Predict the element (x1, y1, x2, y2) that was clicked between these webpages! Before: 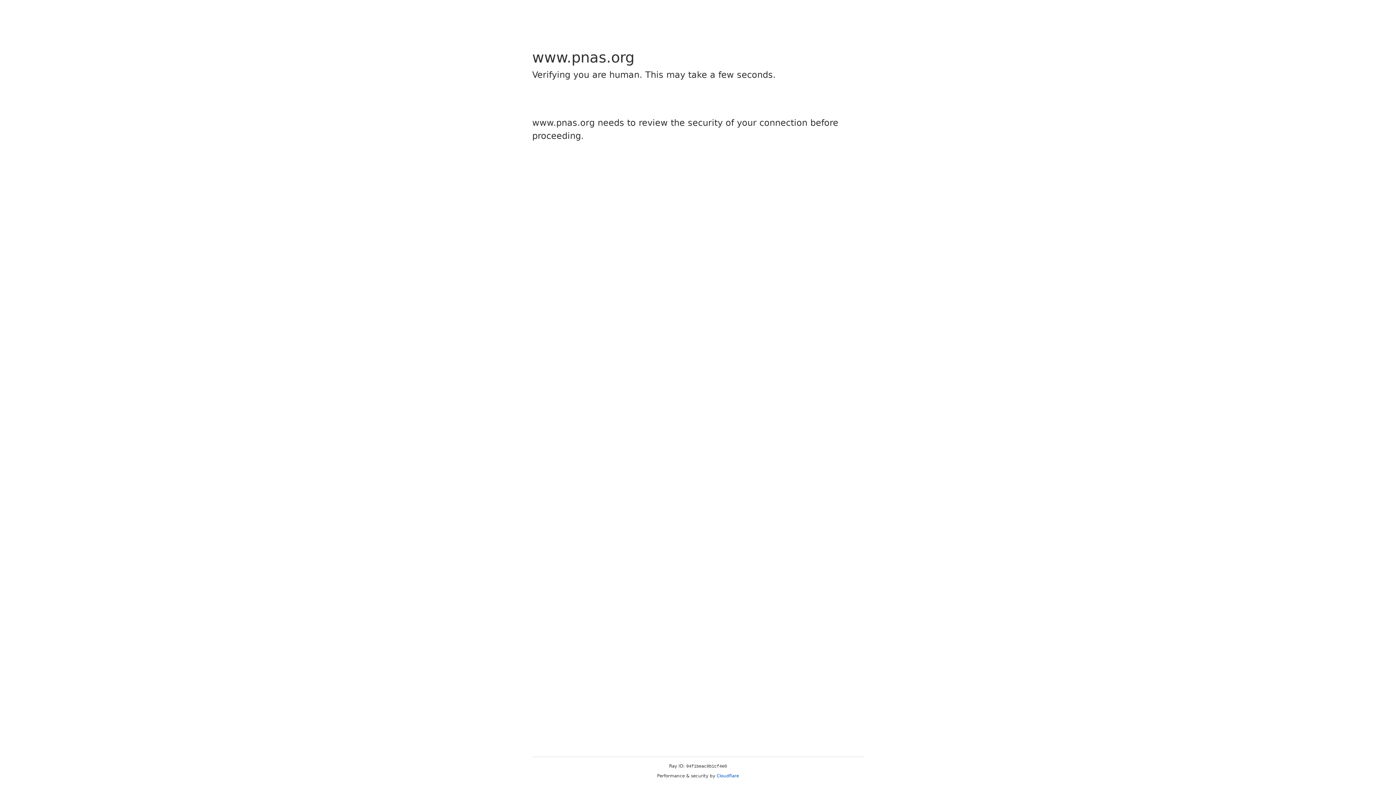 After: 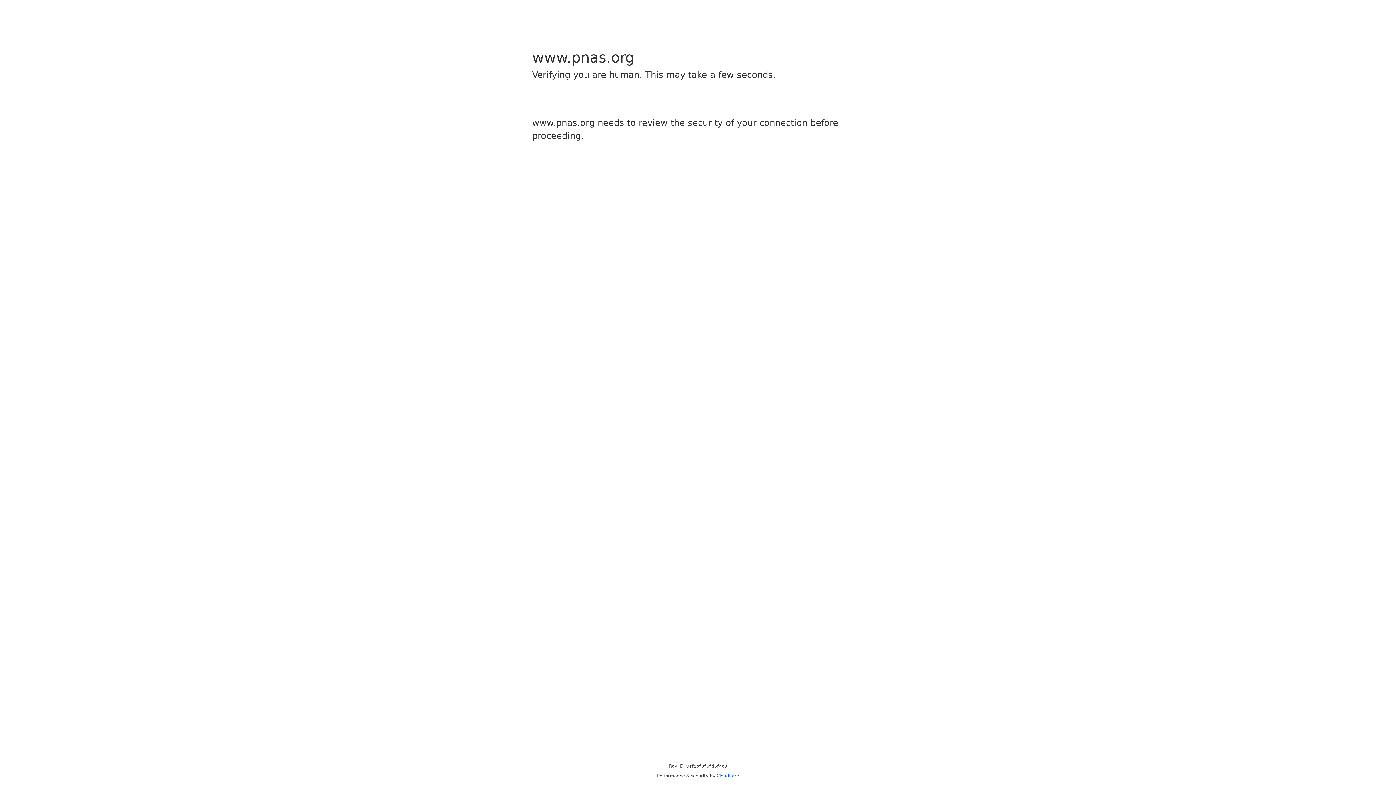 Action: label: Cloudflare bbox: (716, 773, 739, 778)